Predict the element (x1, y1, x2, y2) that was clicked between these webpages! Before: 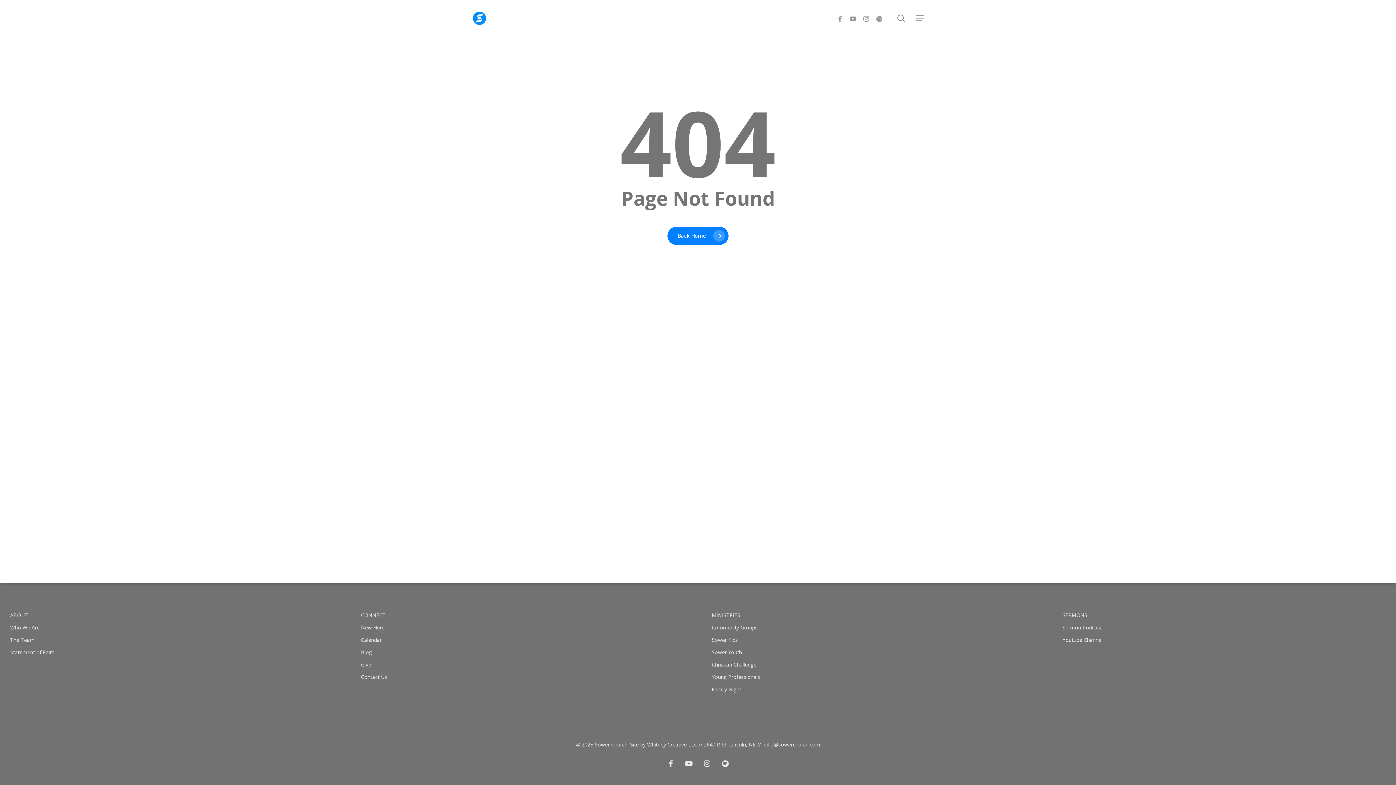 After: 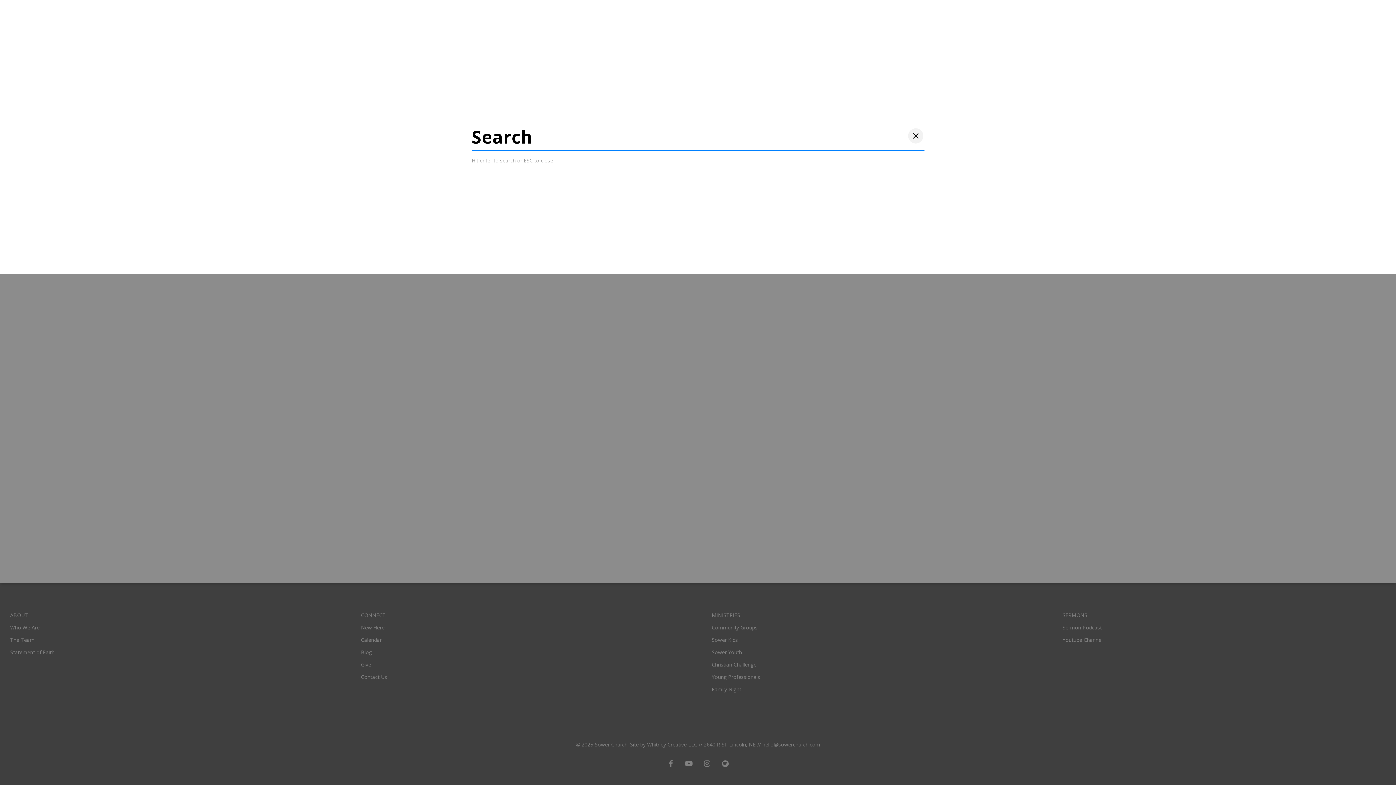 Action: bbox: (896, 14, 905, 22) label: search